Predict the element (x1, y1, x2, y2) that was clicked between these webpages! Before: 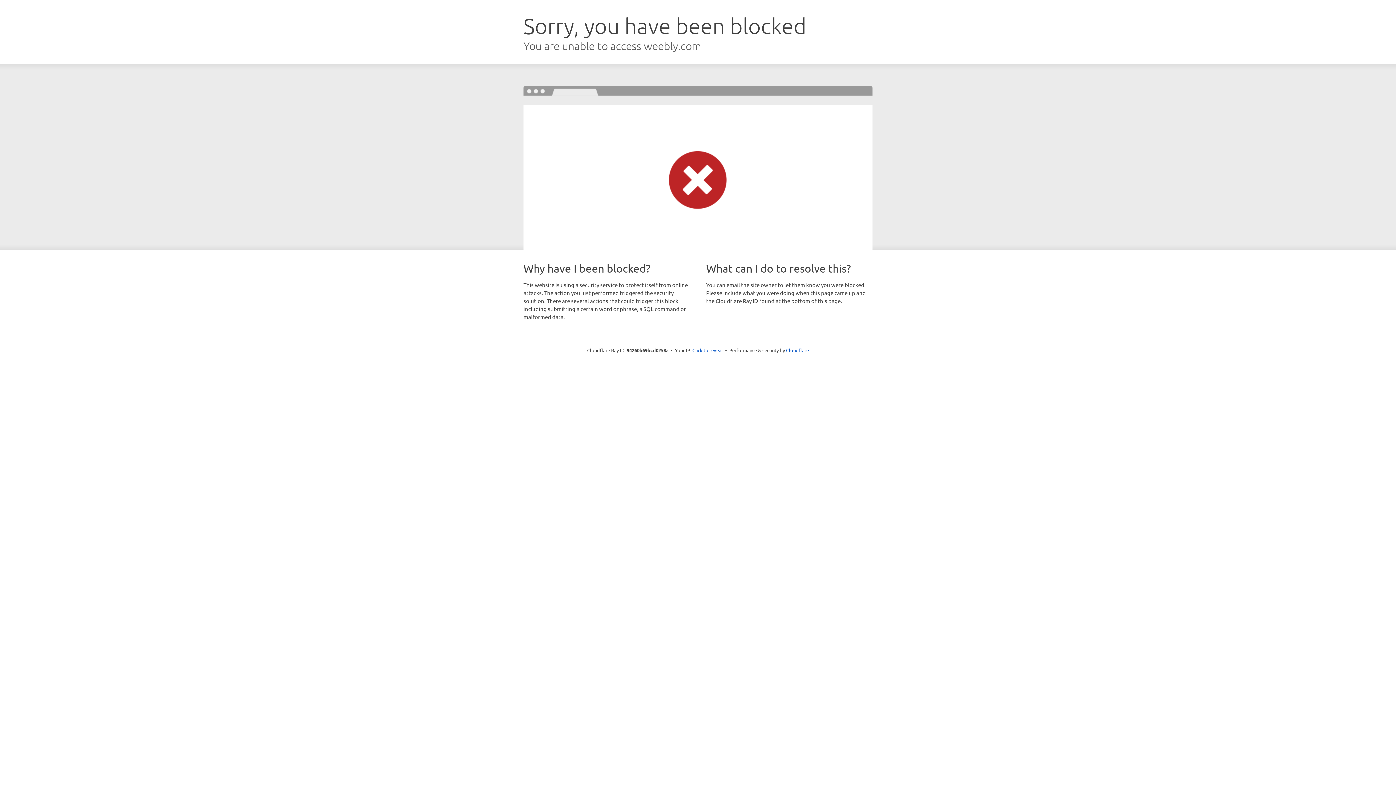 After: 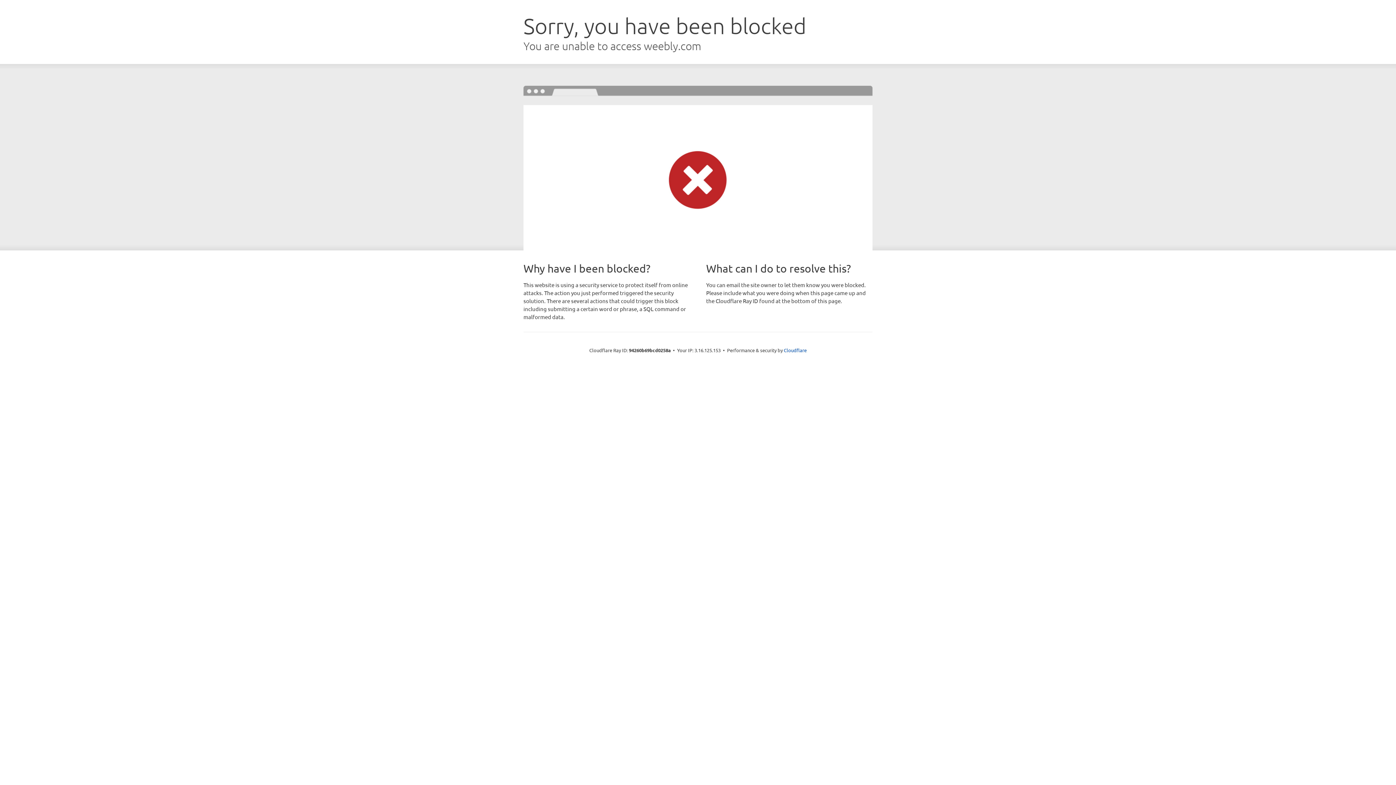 Action: label: Click to reveal bbox: (692, 346, 723, 353)